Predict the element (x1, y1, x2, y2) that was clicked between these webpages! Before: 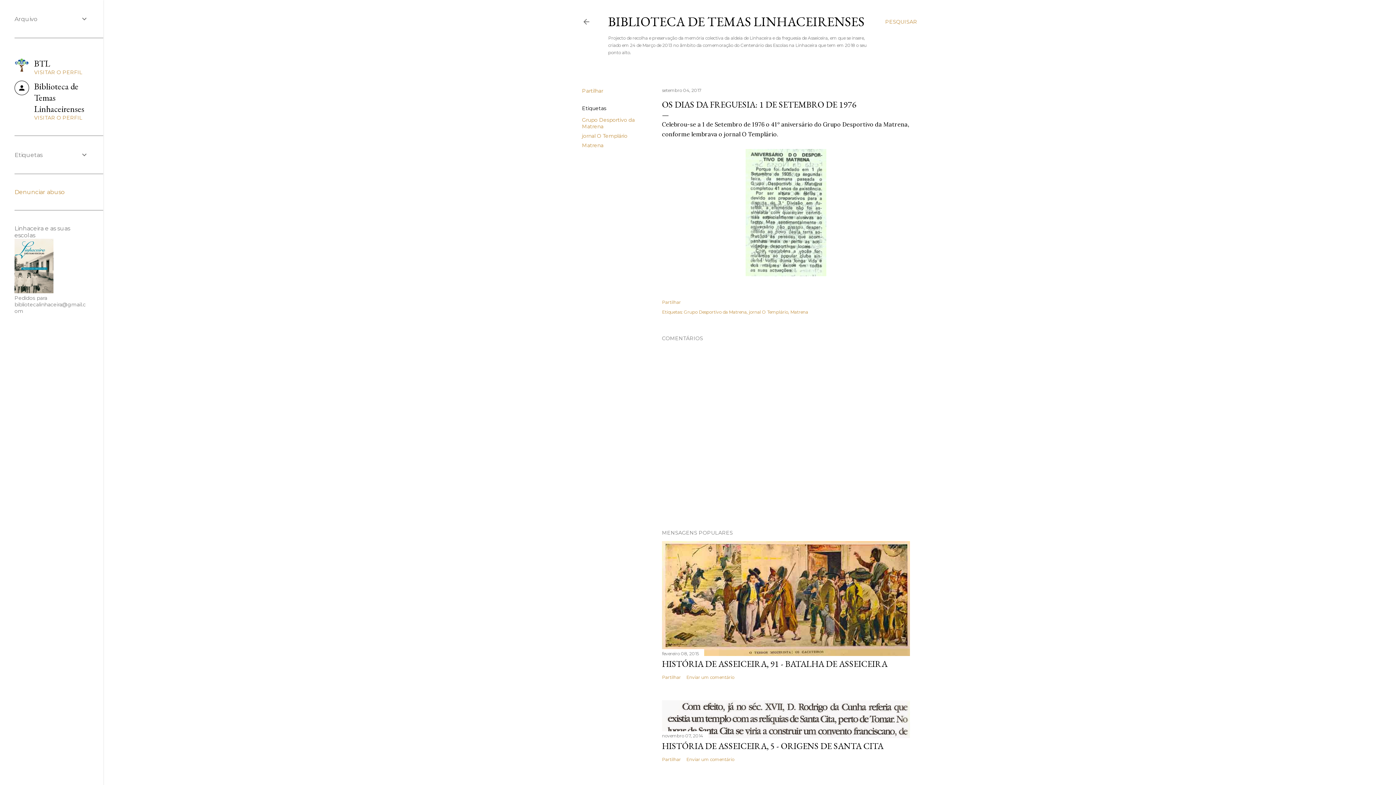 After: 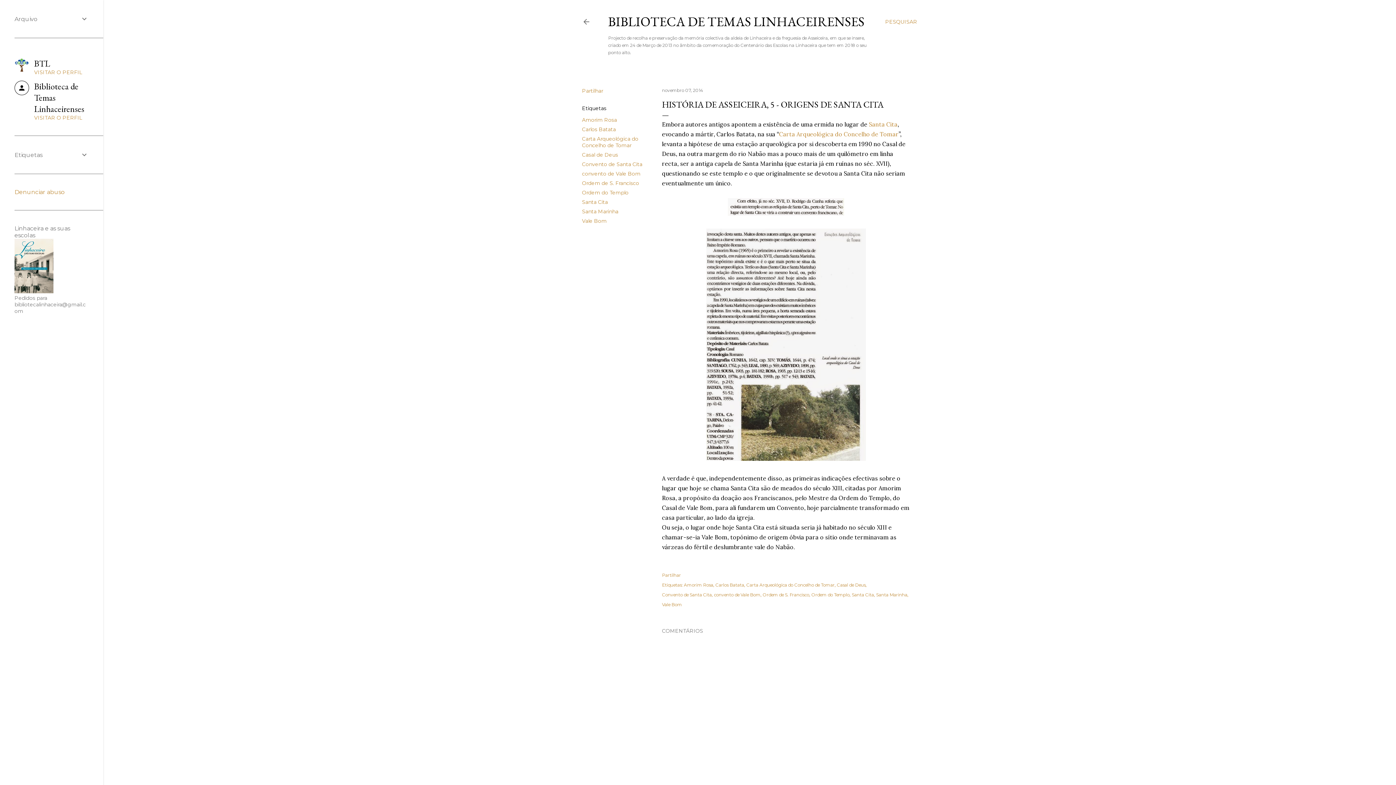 Action: bbox: (662, 740, 883, 751) label: HISTÓRIA DE ASSEICEIRA, 5 - ORIGENS DE SANTA CITA